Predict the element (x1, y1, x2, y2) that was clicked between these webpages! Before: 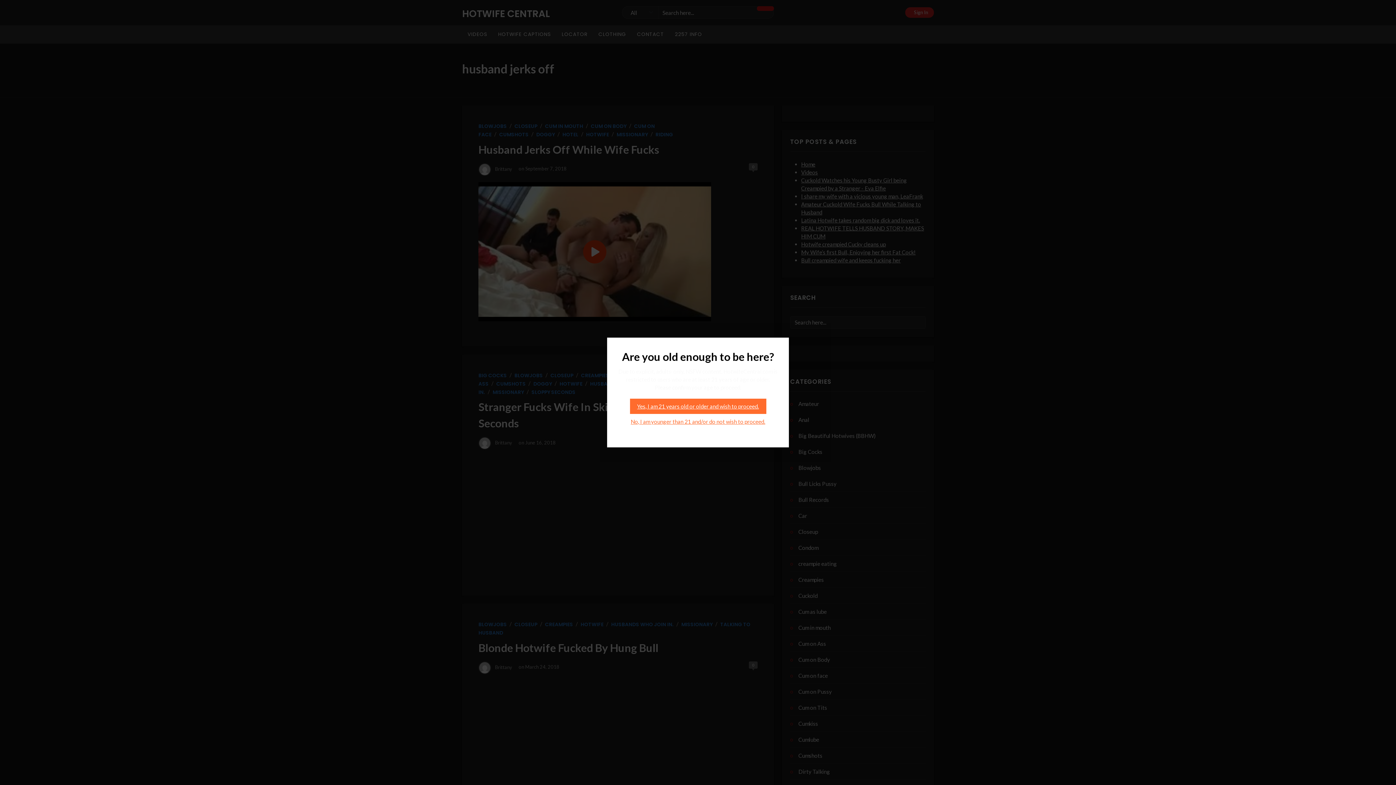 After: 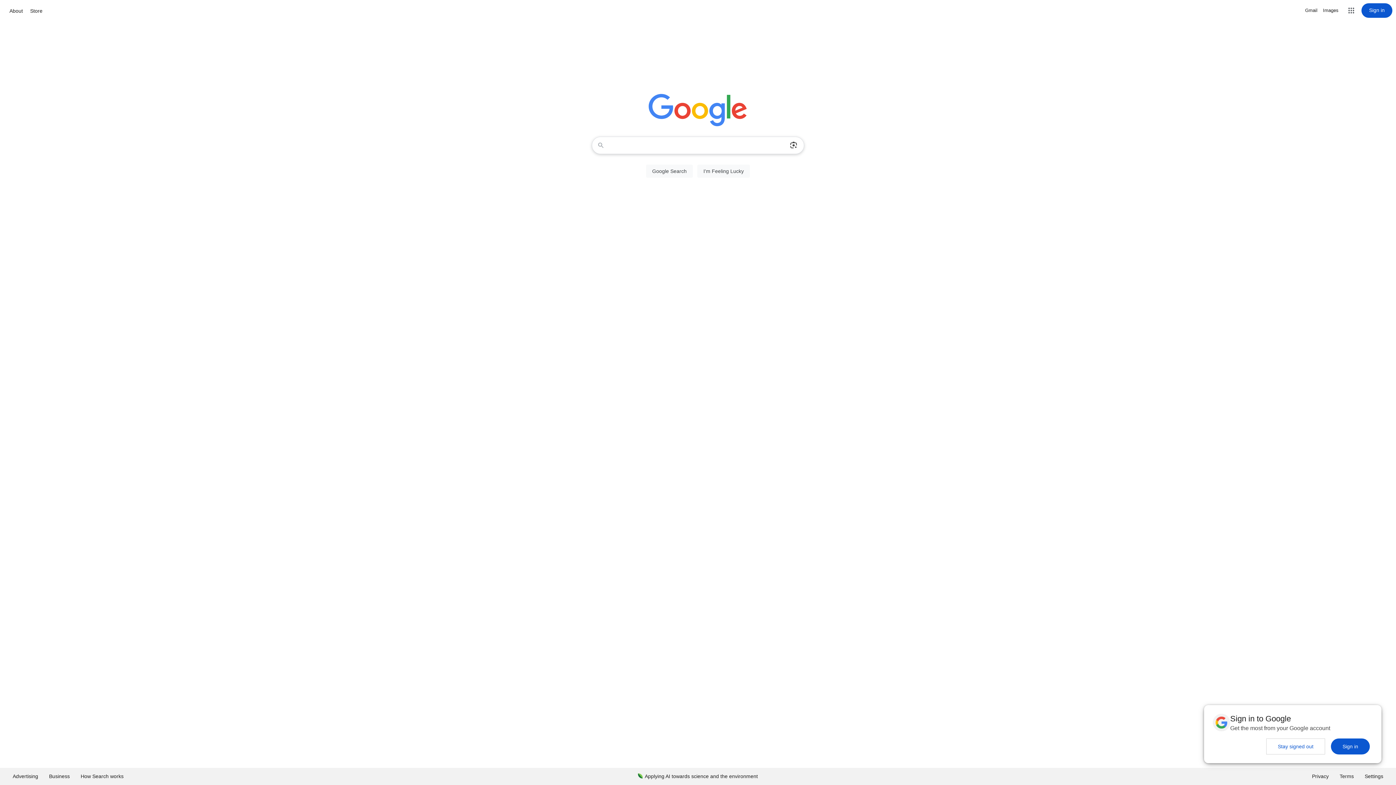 Action: bbox: (623, 414, 772, 429) label: No, I am younger than 21 and/or do not wish to proceed.